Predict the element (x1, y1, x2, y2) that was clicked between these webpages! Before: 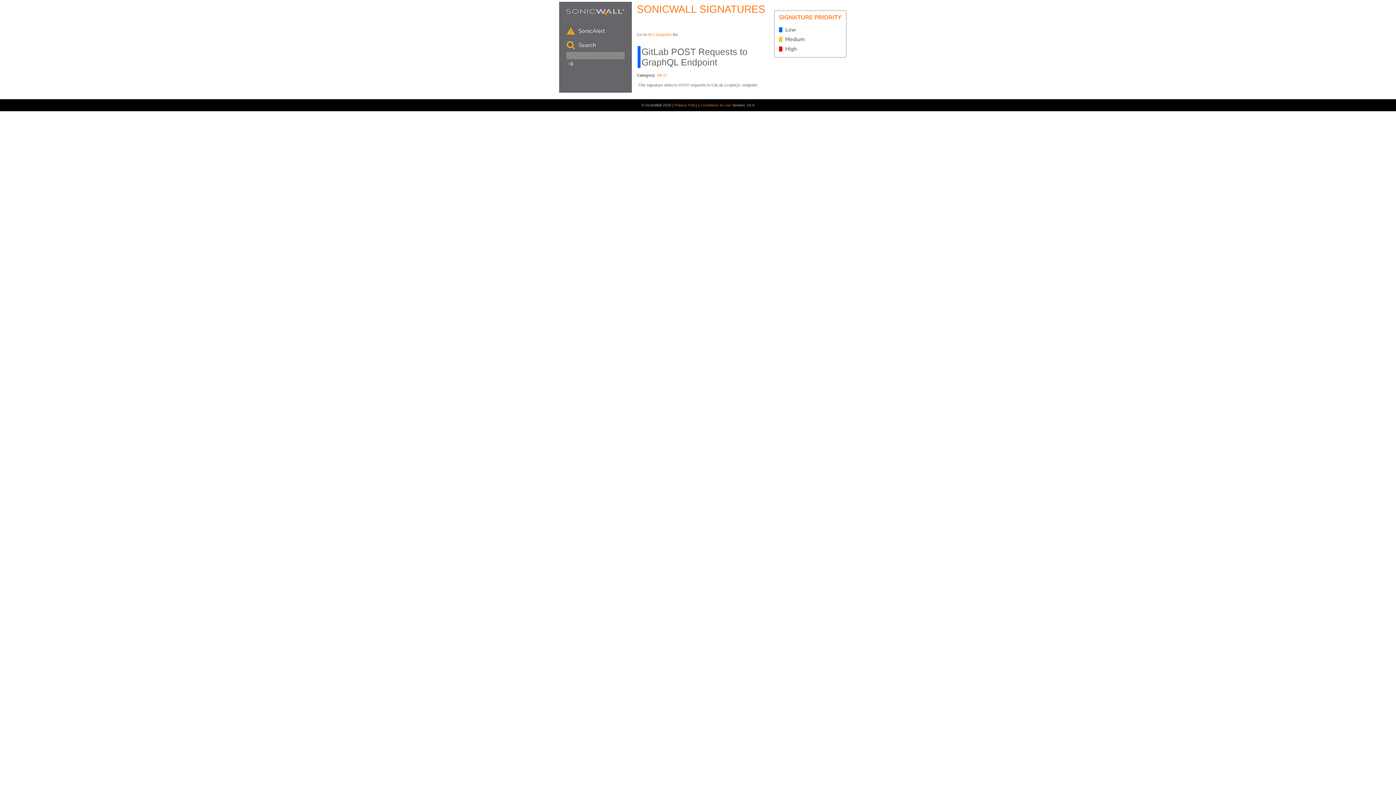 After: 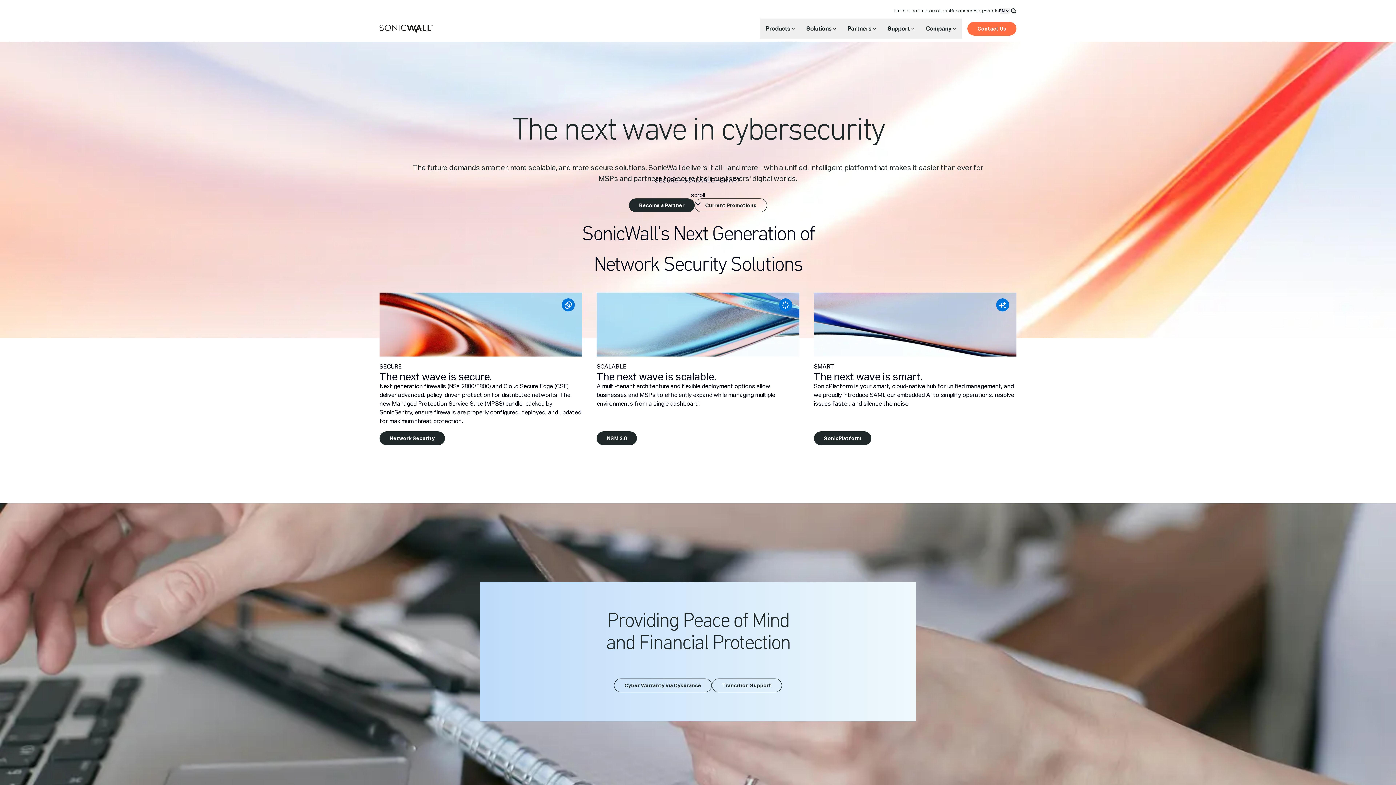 Action: bbox: (559, 19, 632, 24)